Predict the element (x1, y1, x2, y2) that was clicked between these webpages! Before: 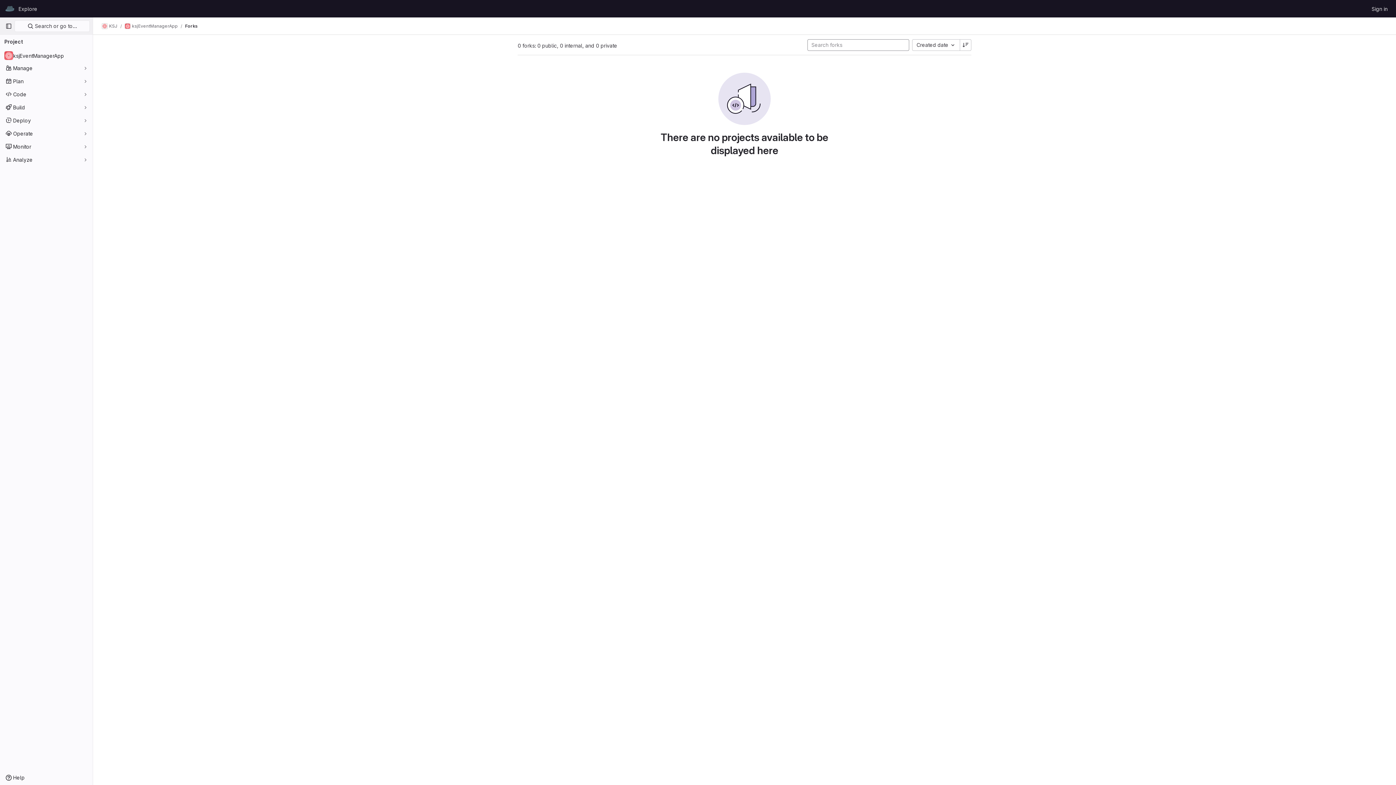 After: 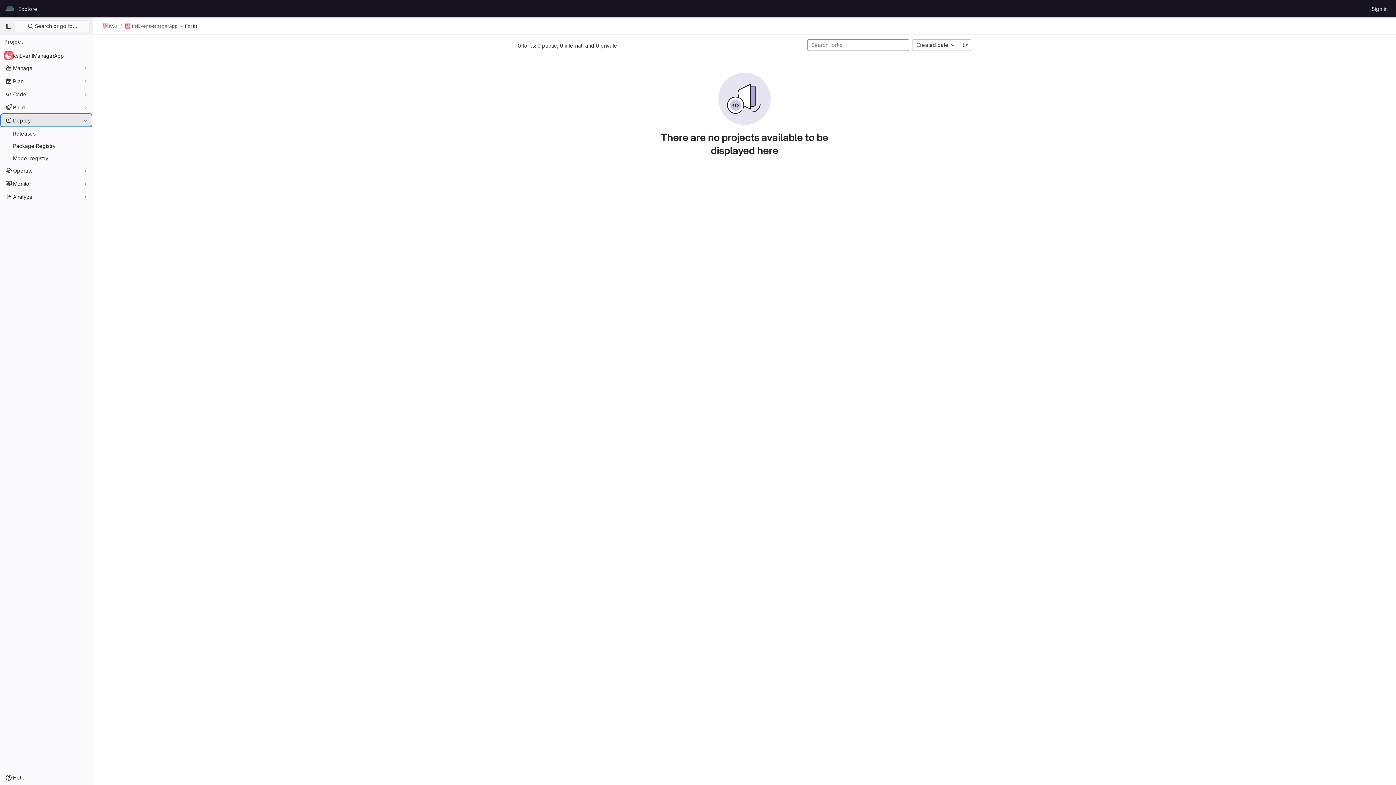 Action: bbox: (1, 114, 91, 126) label: Deploy